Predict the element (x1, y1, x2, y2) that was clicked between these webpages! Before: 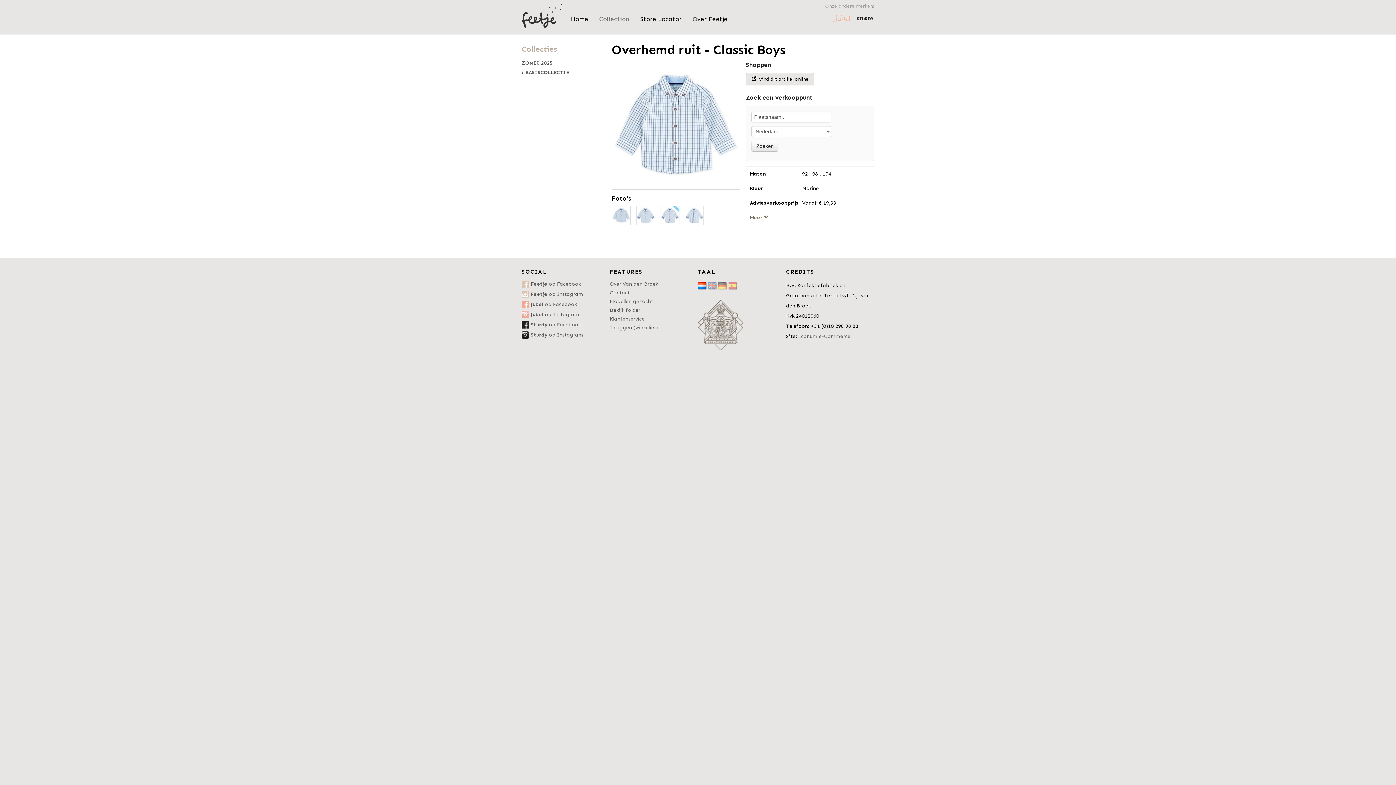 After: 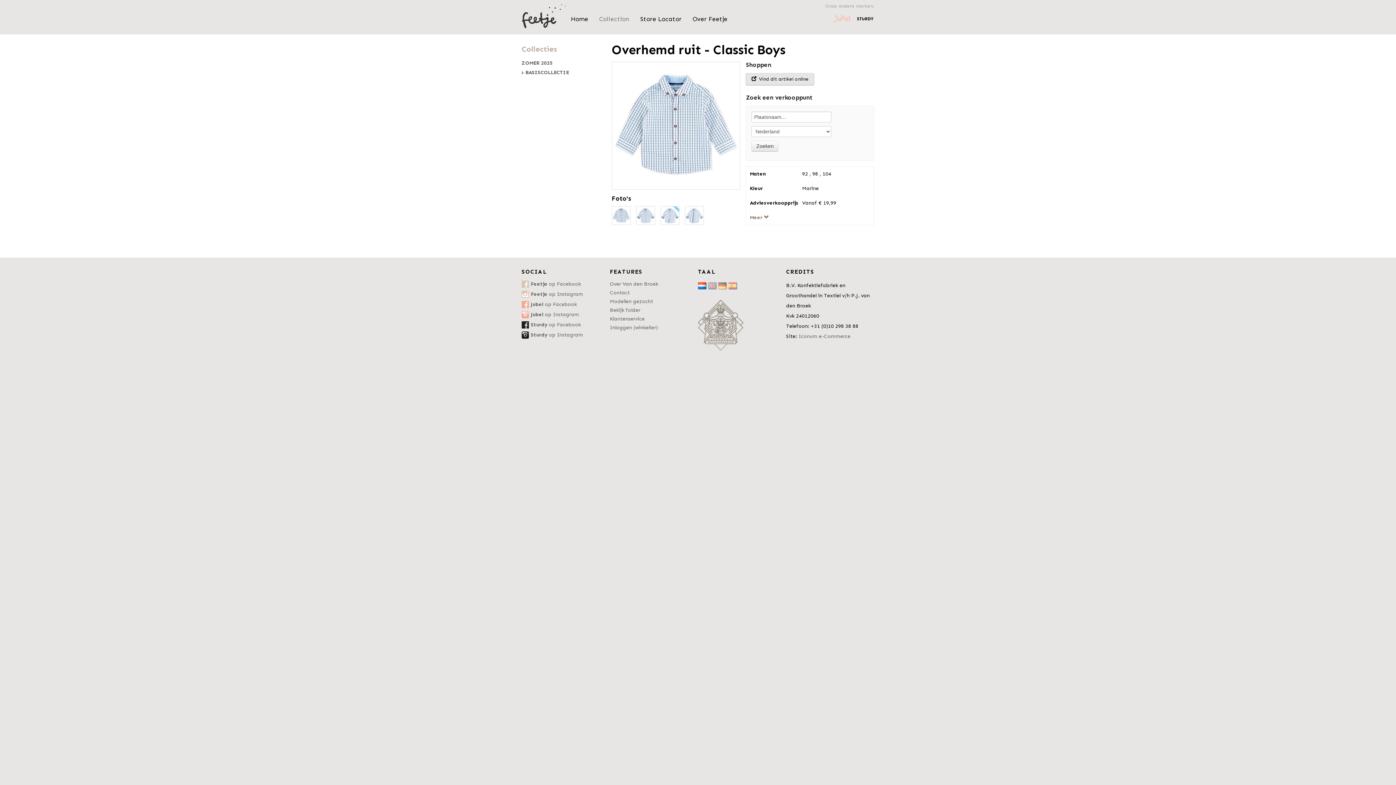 Action: bbox: (521, 321, 581, 328) label: Sturdy op Facebook